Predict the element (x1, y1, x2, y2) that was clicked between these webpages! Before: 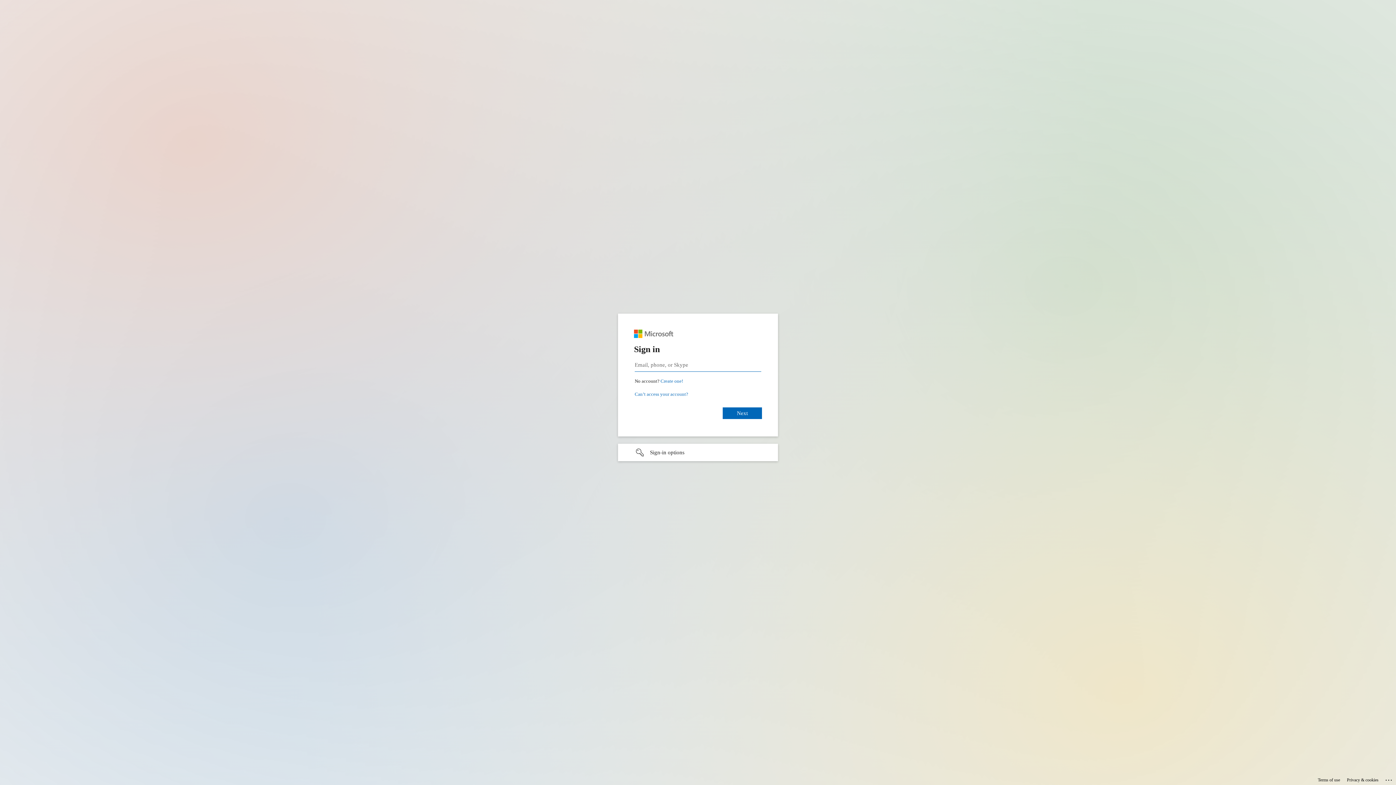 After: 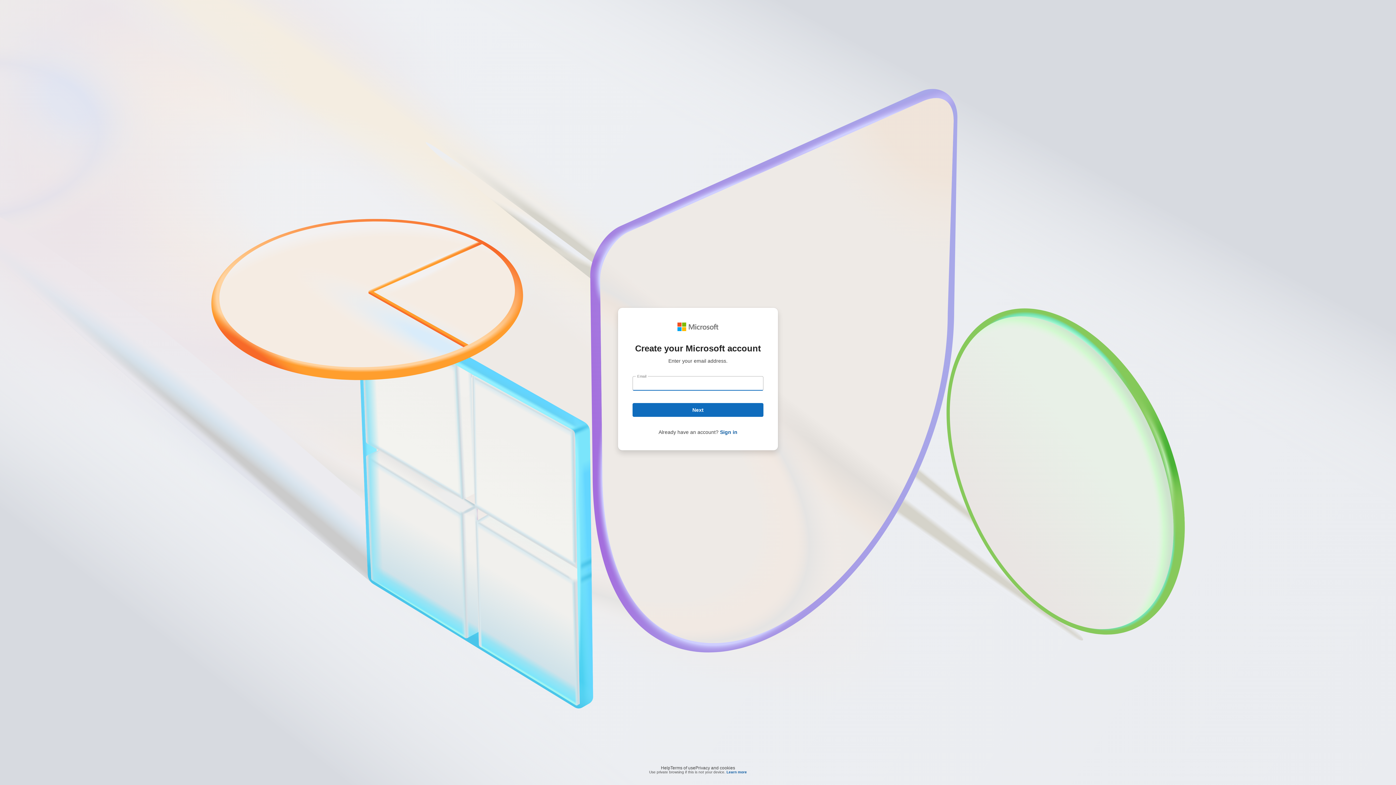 Action: bbox: (660, 378, 683, 384) label: Create a Microsoft account